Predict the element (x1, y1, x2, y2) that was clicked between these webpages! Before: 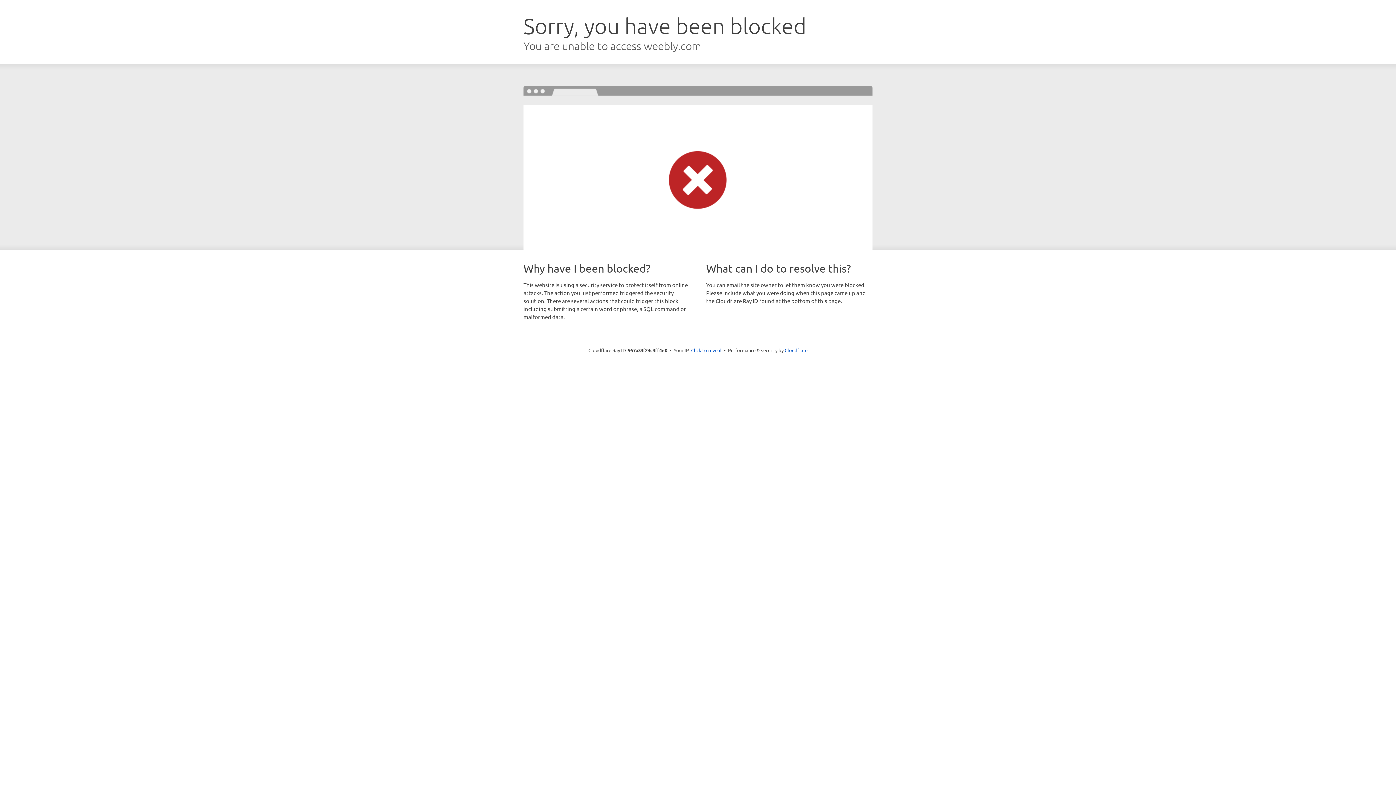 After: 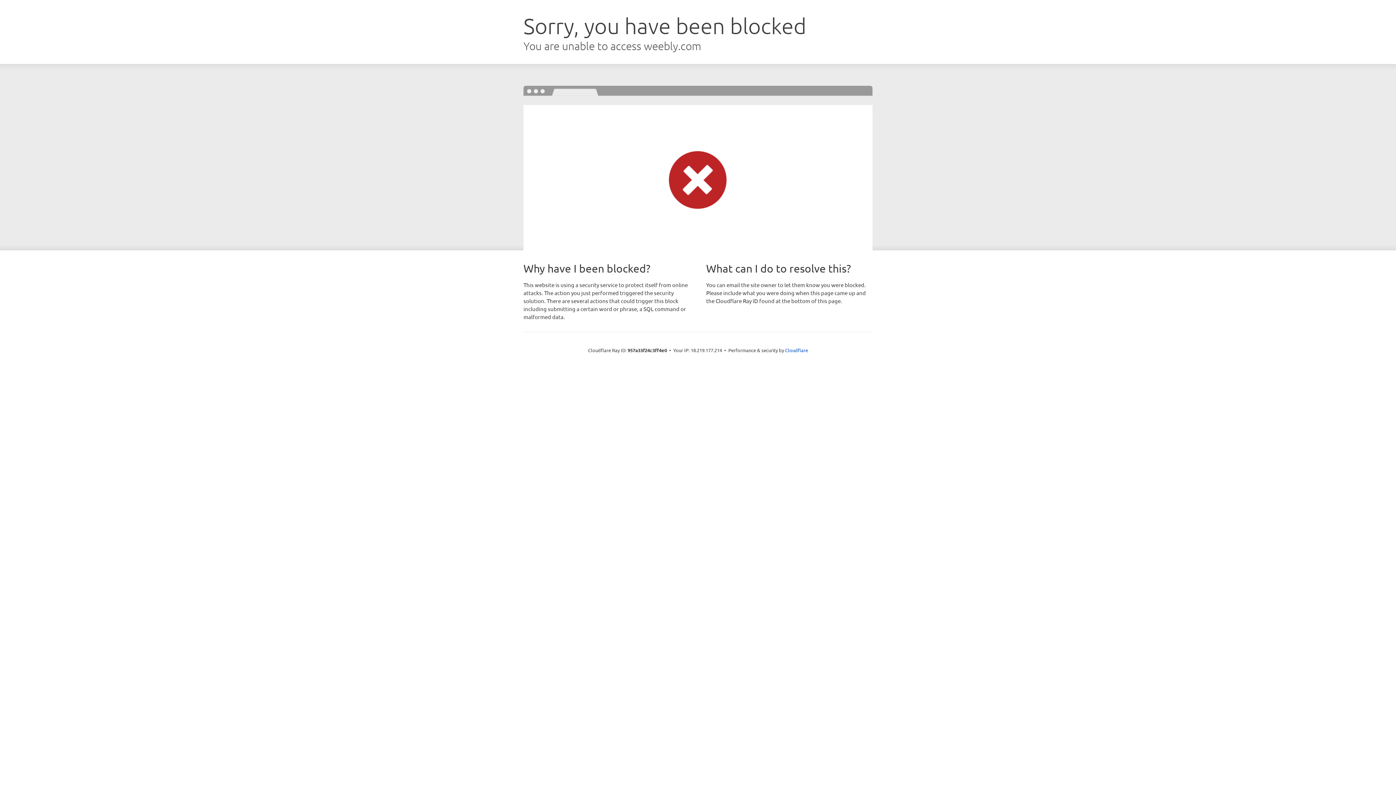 Action: bbox: (691, 346, 721, 353) label: Click to reveal